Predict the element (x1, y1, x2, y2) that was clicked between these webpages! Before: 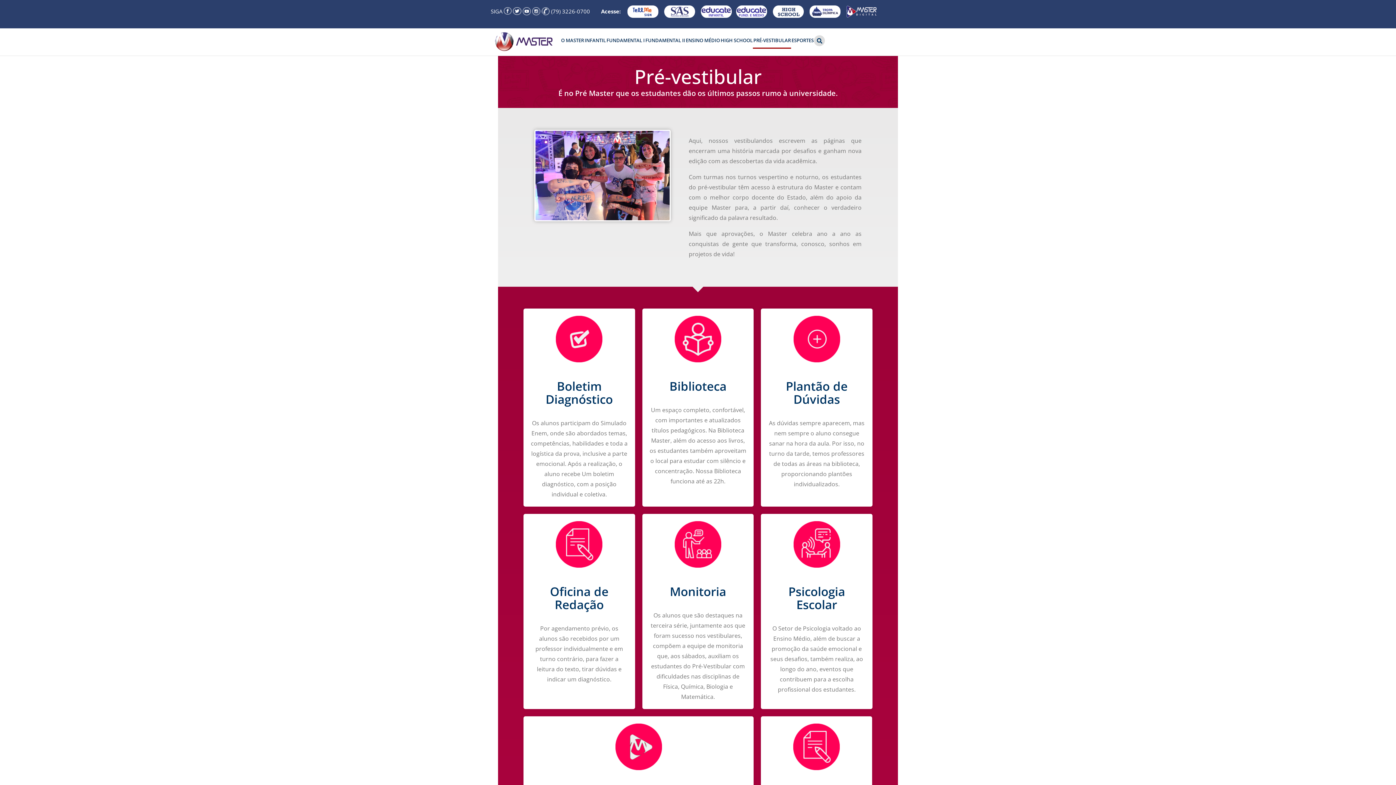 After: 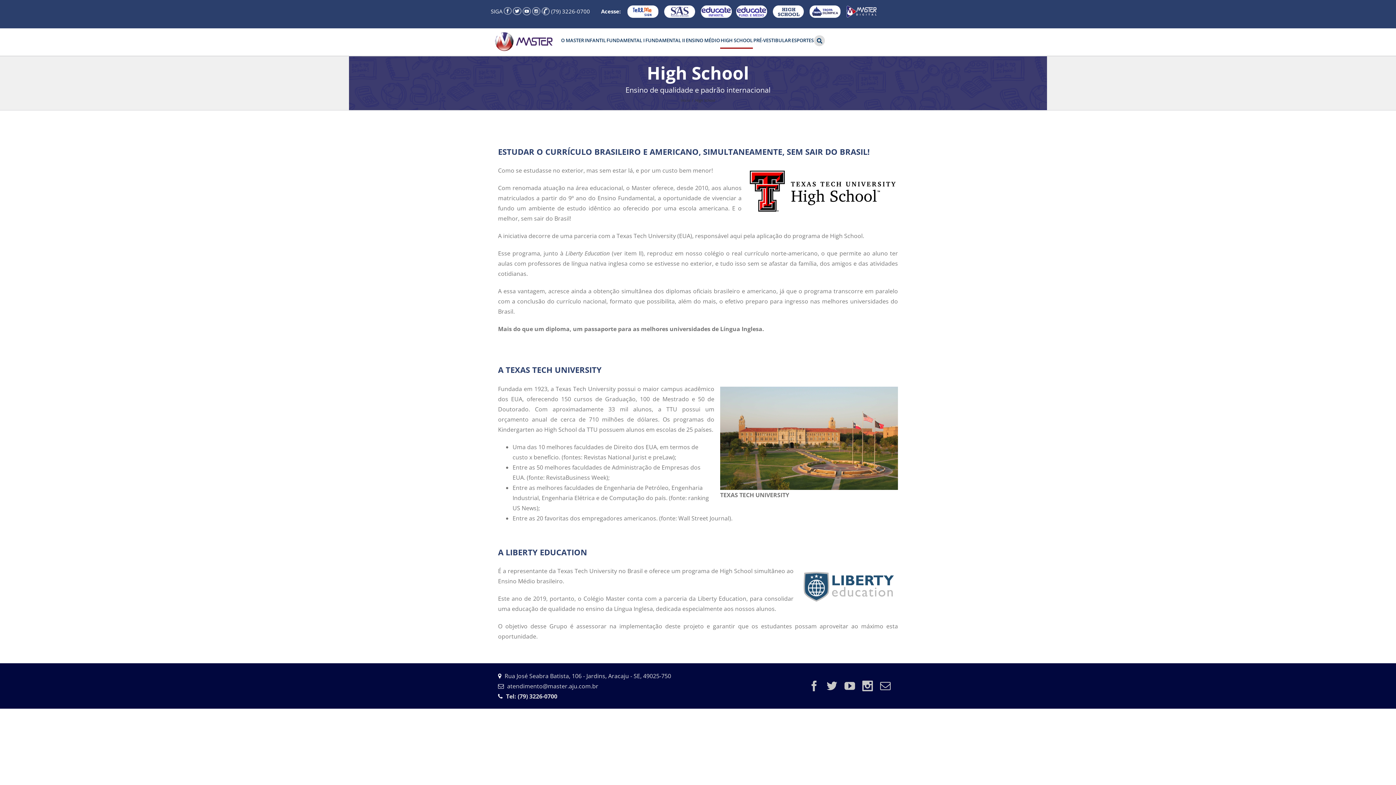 Action: bbox: (720, 32, 753, 48) label: HIGH SCHOOL